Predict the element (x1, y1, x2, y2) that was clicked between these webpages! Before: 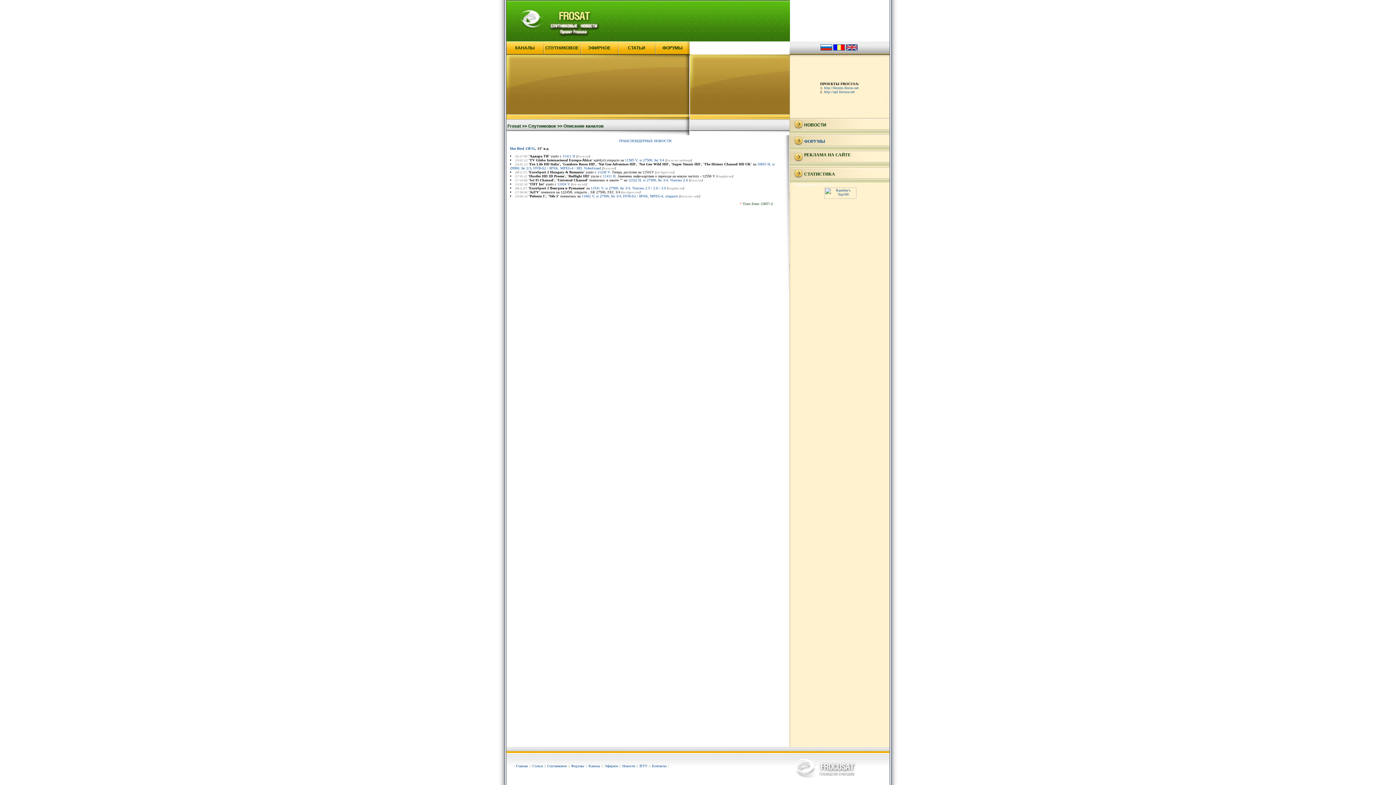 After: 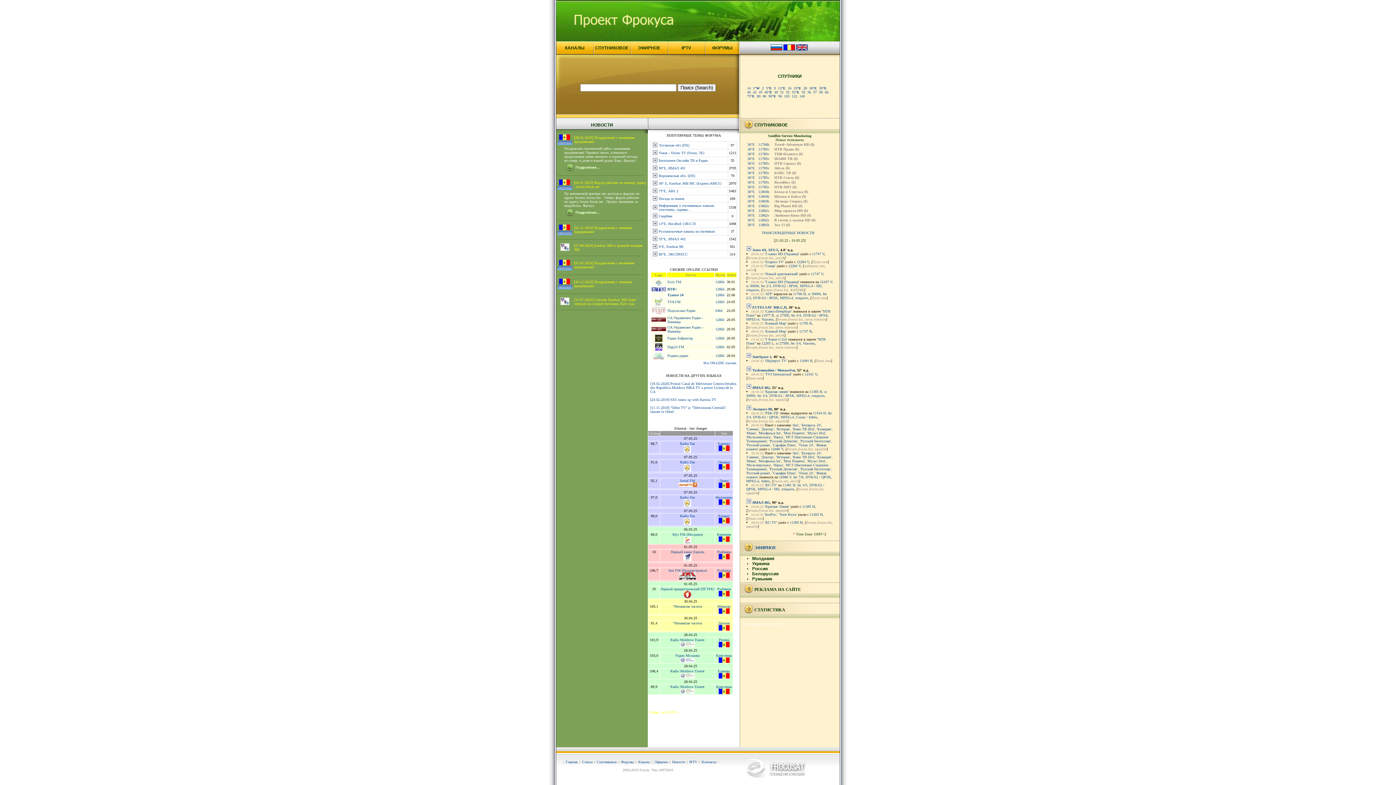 Action: bbox: (690, 178, 701, 182) label: frocus.net